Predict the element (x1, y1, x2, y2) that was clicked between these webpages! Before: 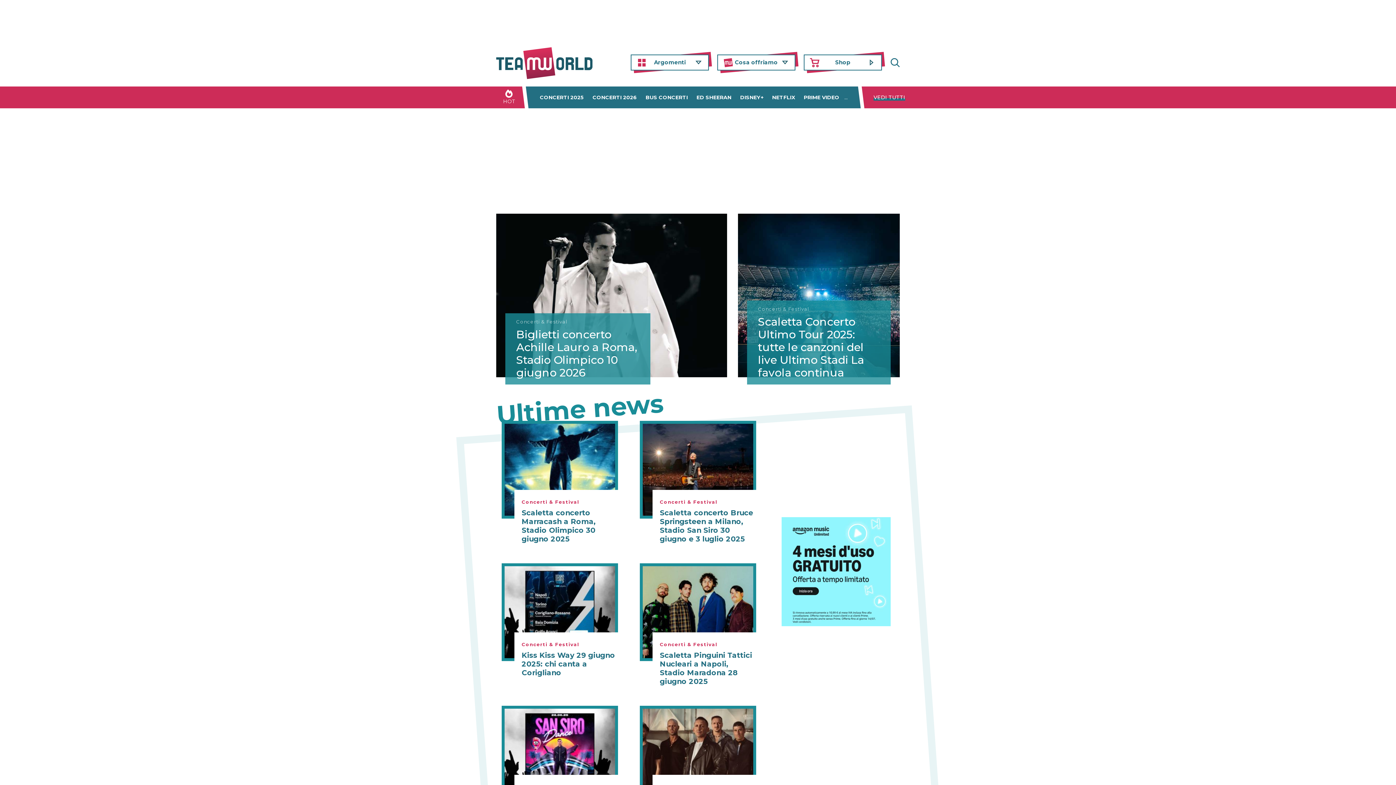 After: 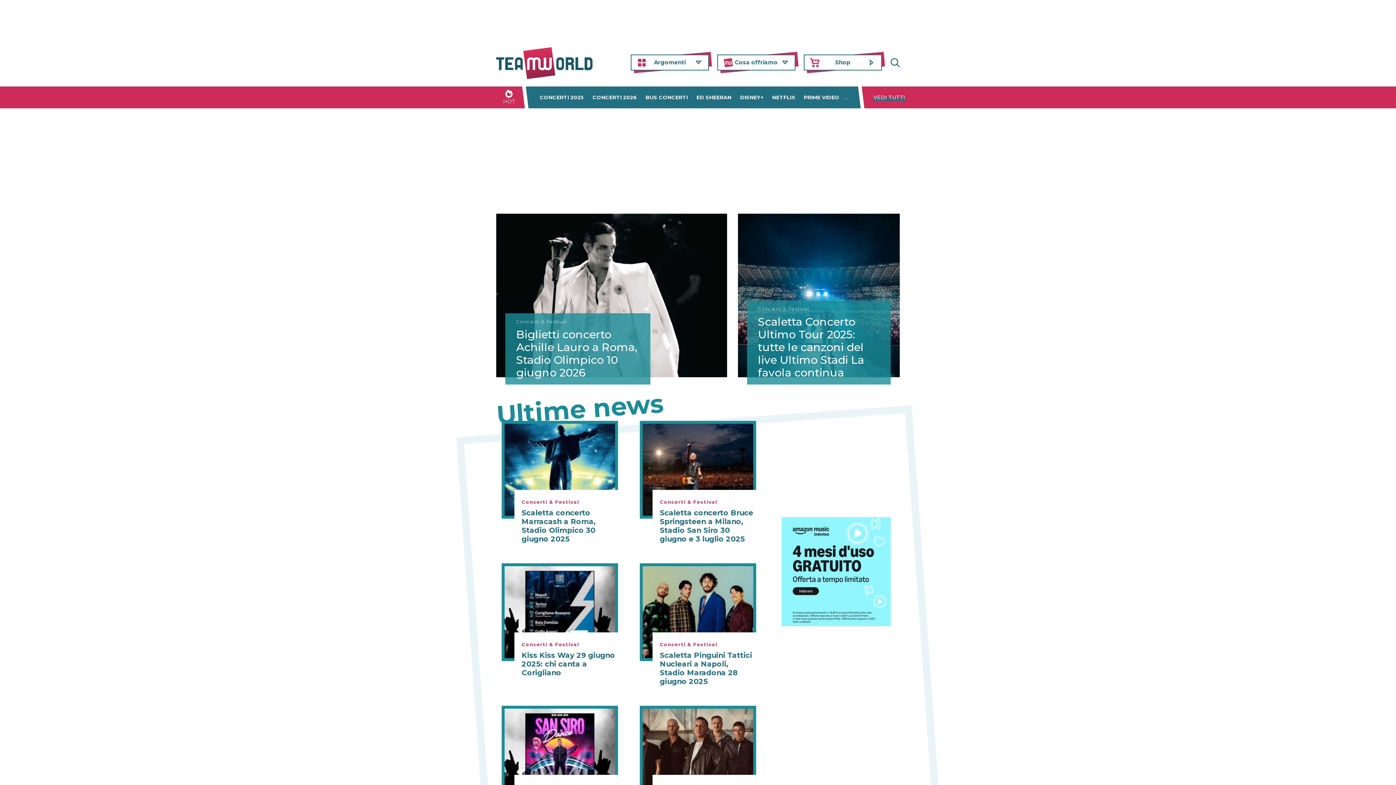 Action: bbox: (496, 58, 592, 66)